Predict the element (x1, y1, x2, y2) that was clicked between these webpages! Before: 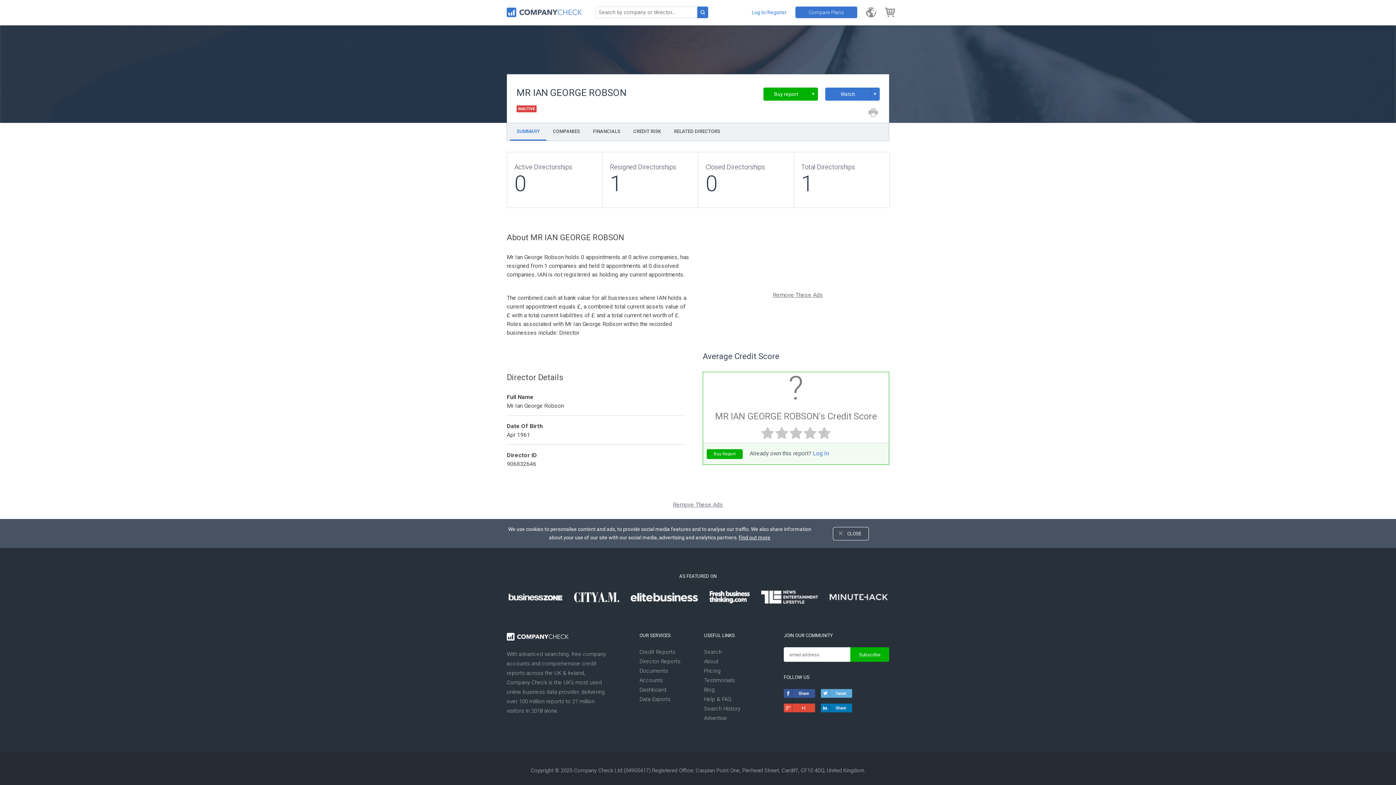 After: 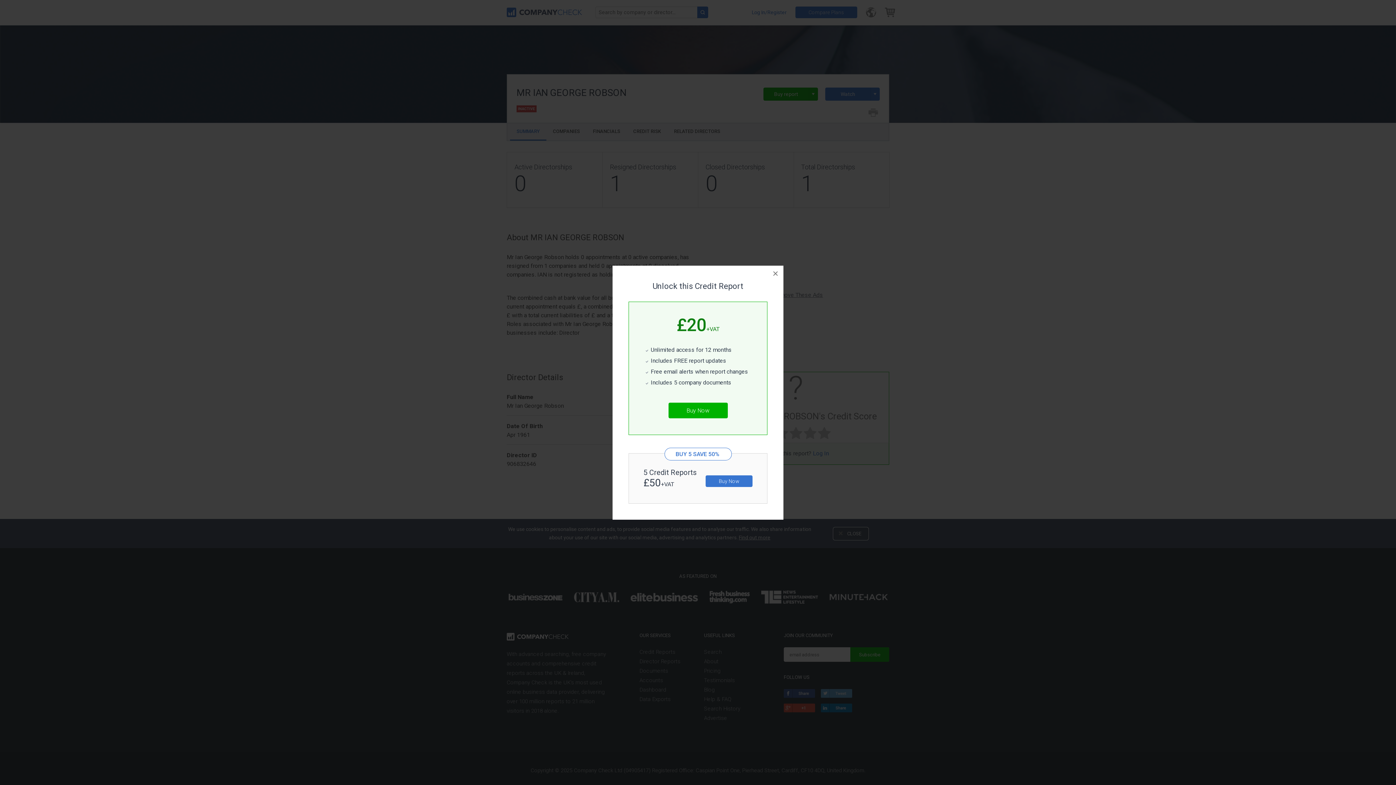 Action: label: Buy Report bbox: (706, 449, 742, 459)